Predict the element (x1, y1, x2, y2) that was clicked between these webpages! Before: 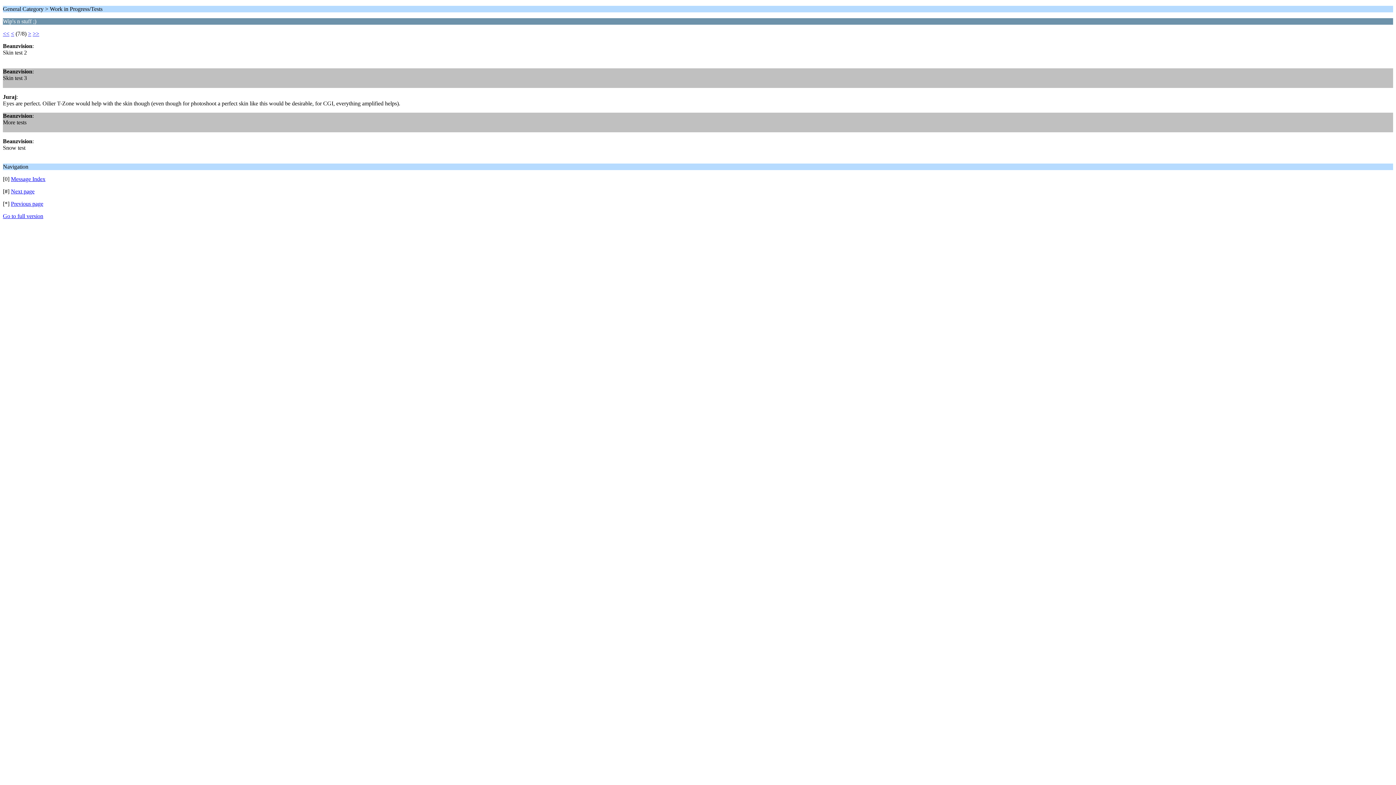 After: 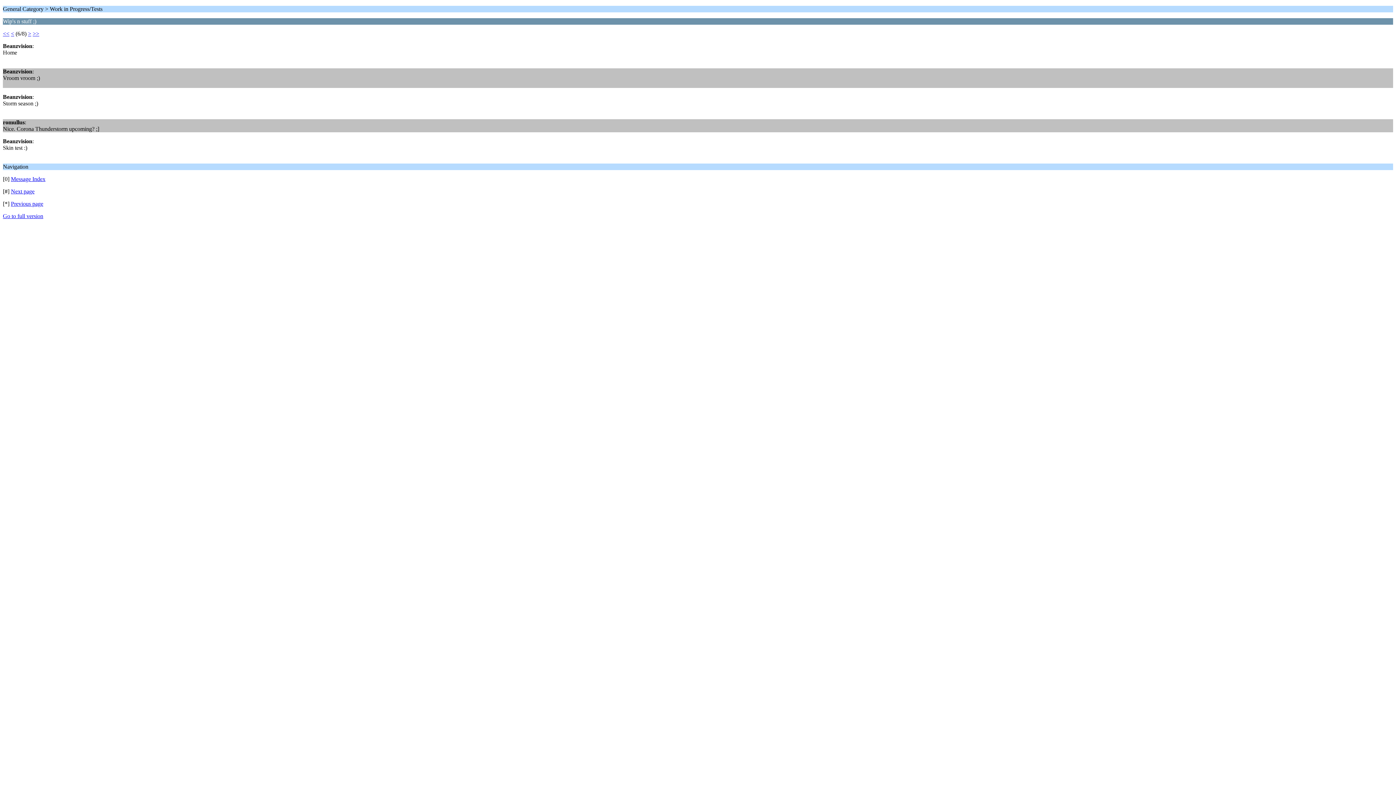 Action: label: Previous page bbox: (10, 200, 43, 206)